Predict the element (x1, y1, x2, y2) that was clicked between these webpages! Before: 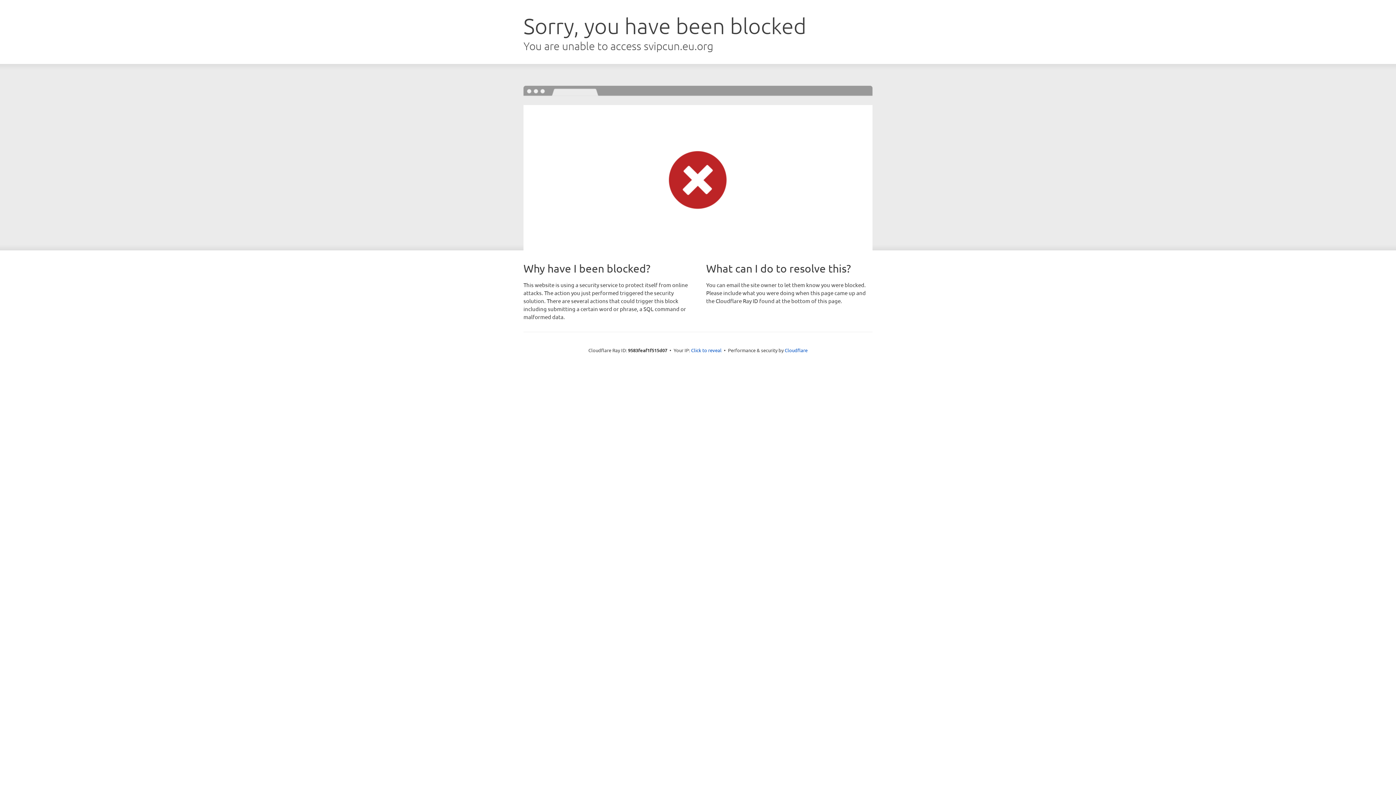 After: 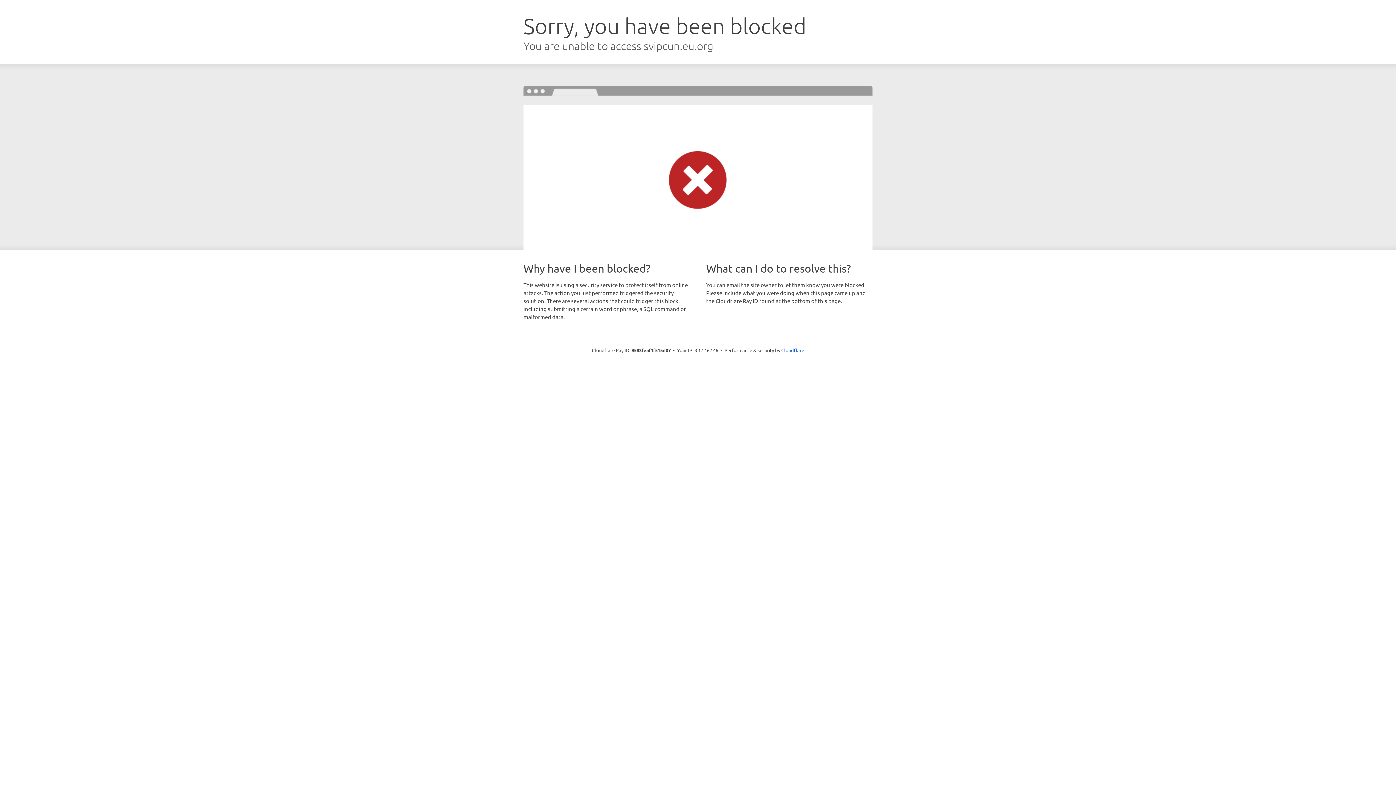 Action: bbox: (691, 346, 721, 353) label: Click to reveal